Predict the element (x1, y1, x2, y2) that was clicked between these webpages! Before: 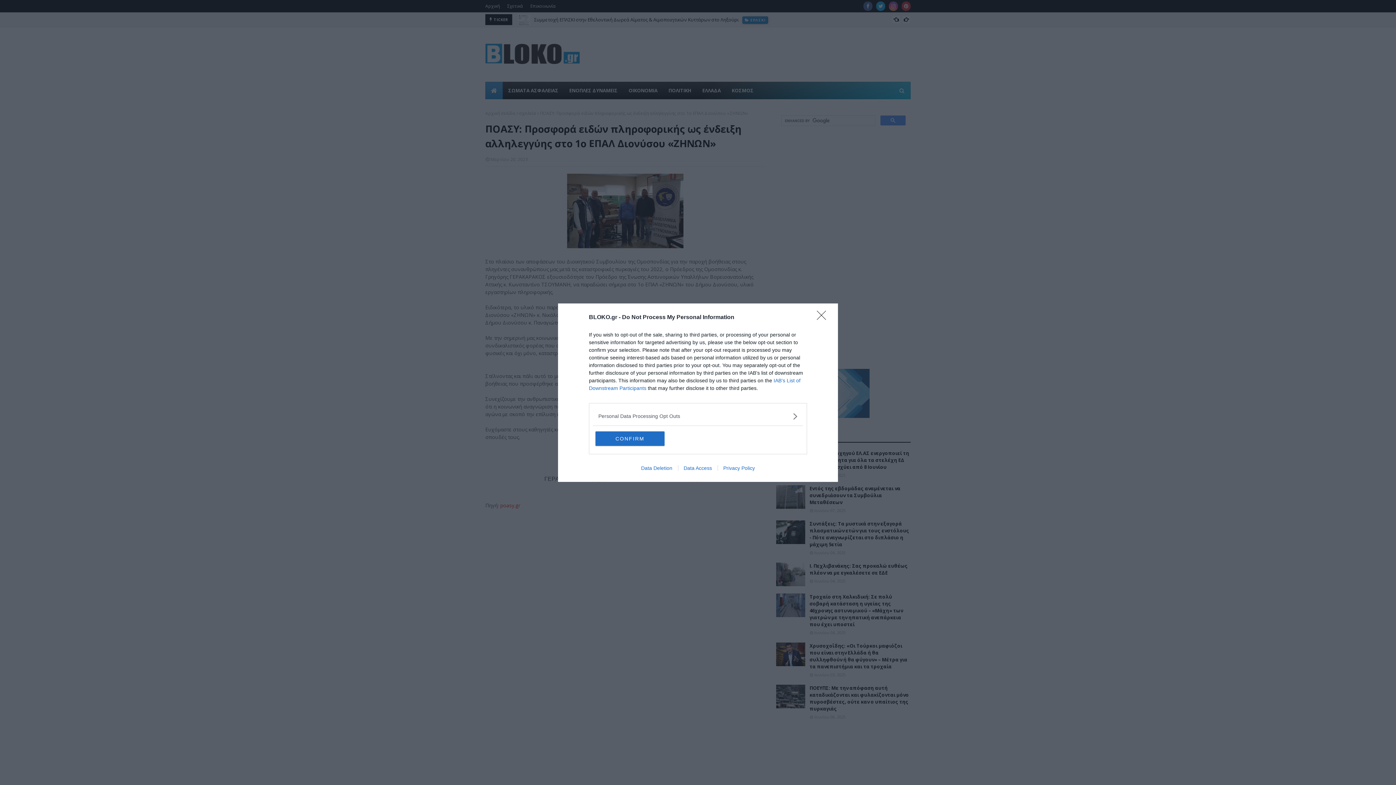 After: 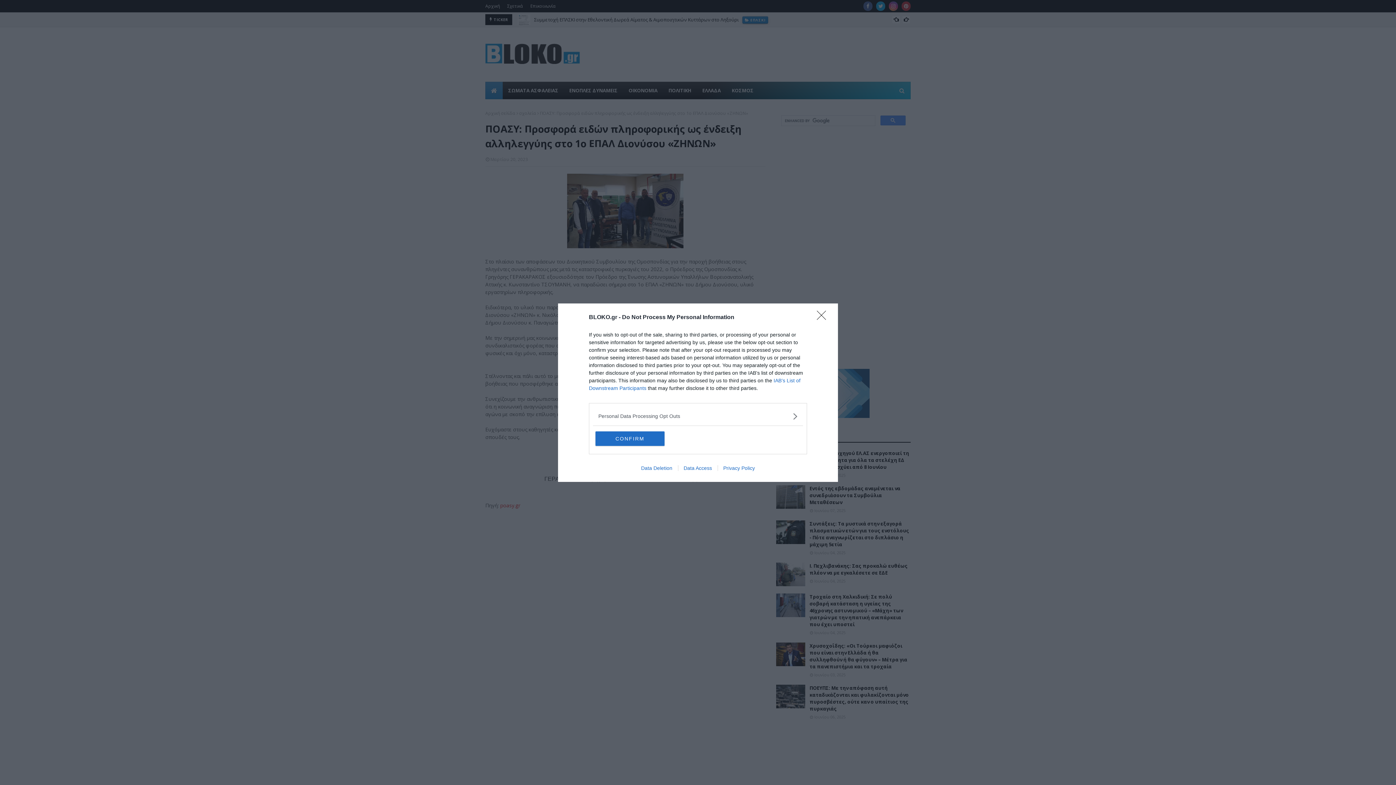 Action: label: Data Deletion bbox: (635, 465, 678, 471)